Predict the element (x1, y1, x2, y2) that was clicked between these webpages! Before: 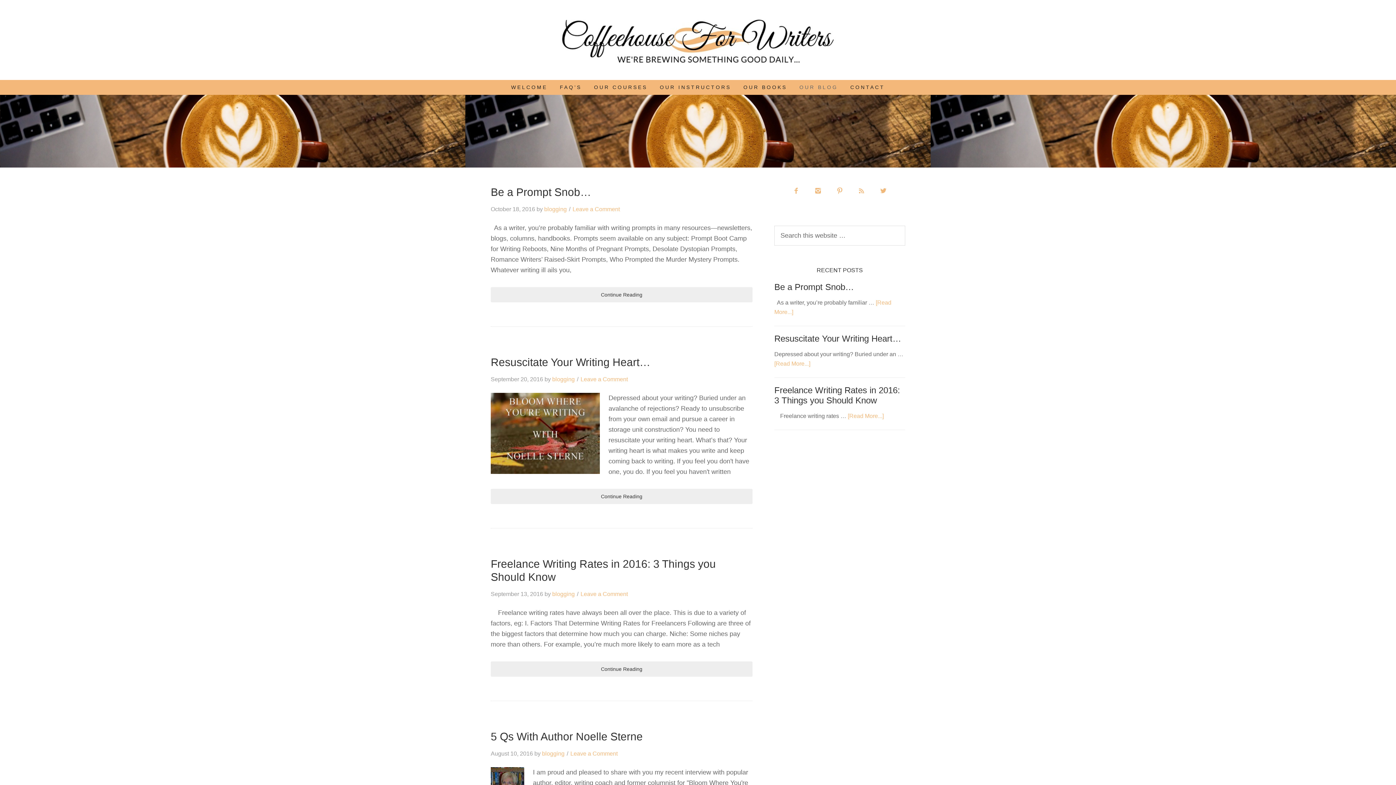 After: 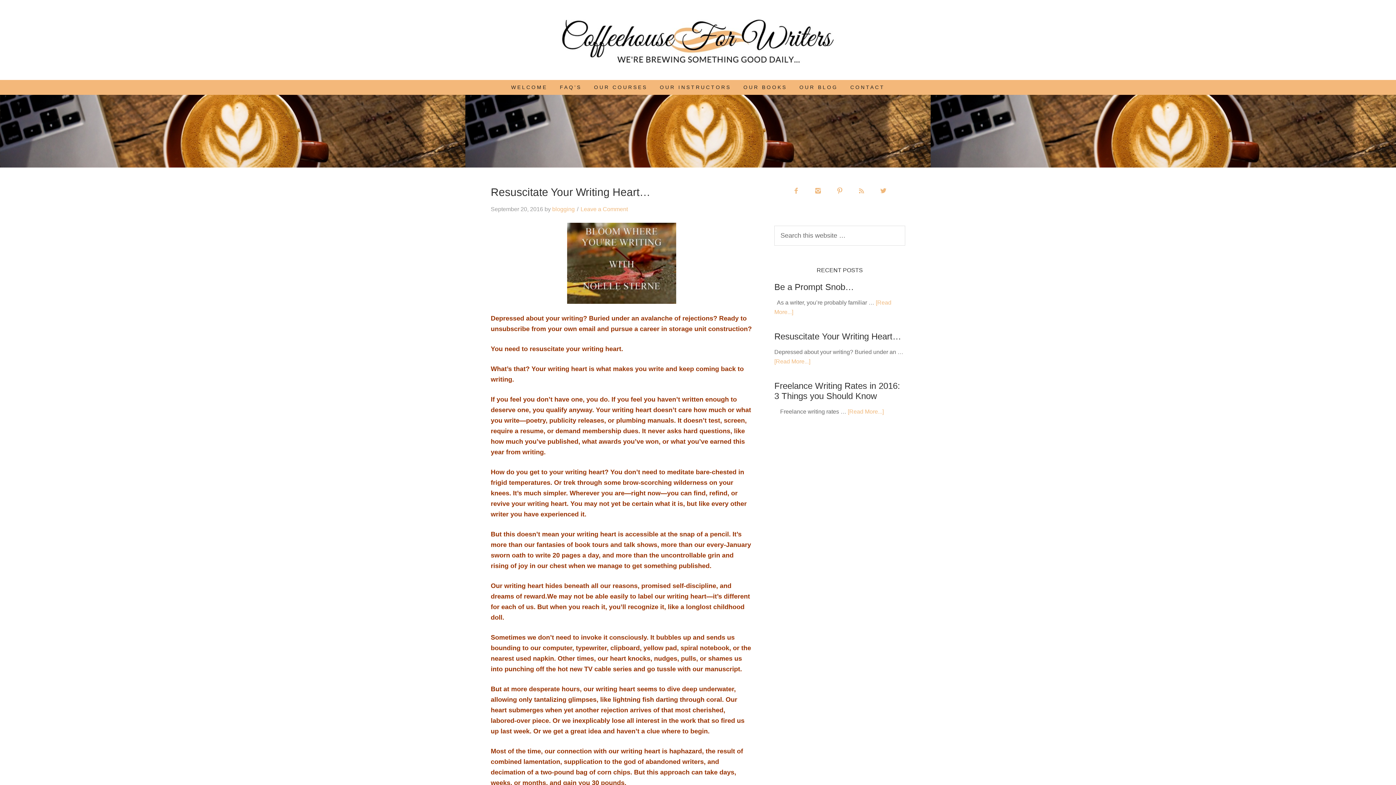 Action: label: Continue Reading bbox: (490, 489, 752, 504)